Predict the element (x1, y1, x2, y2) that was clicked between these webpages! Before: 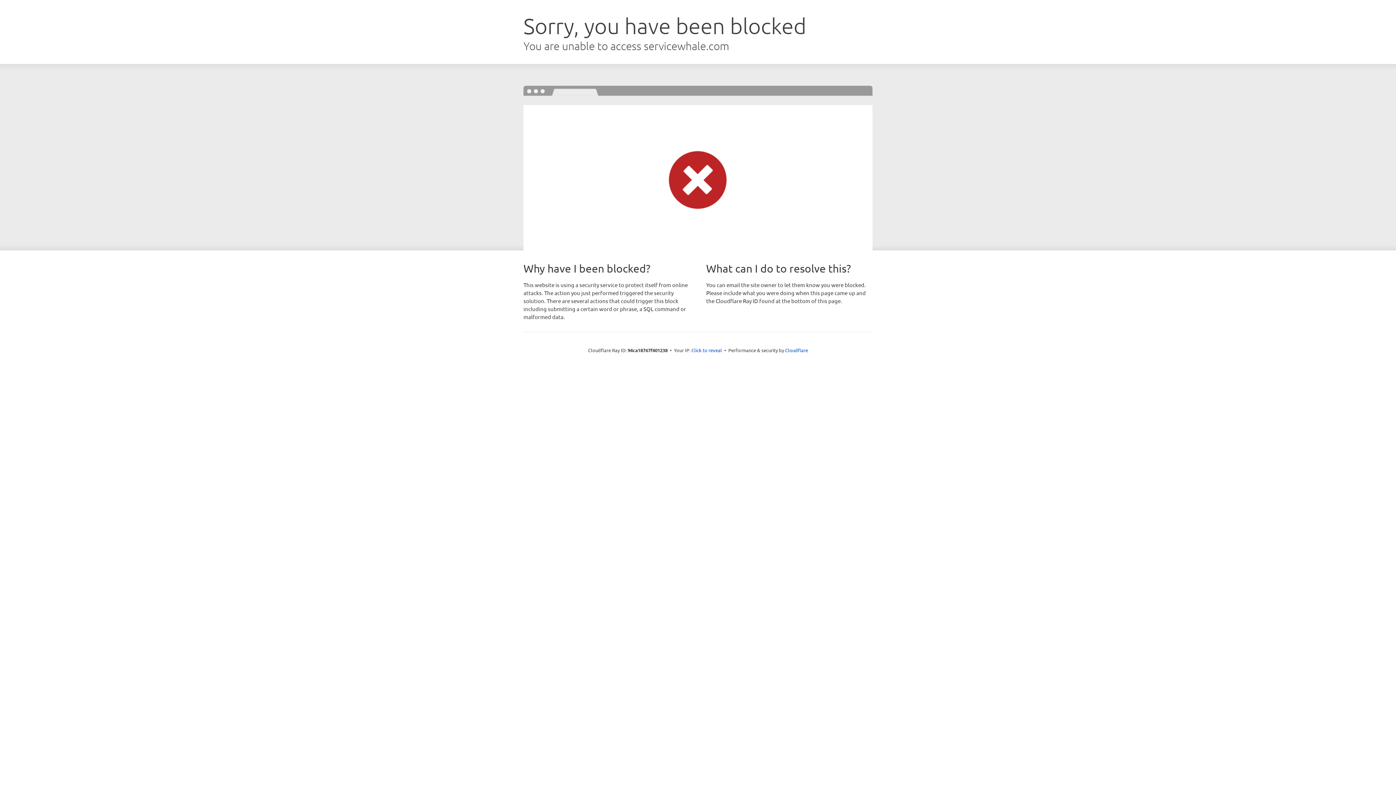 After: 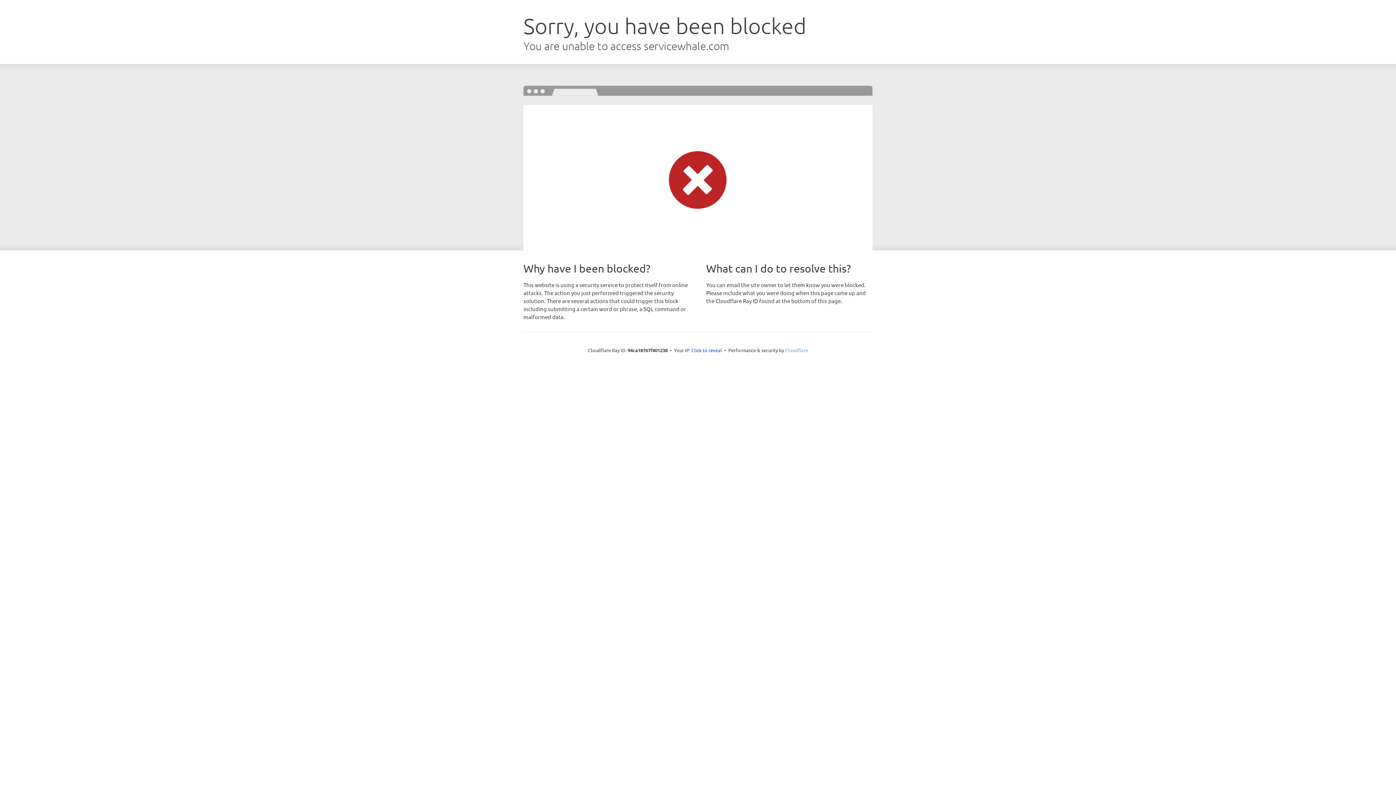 Action: label: Cloudflare bbox: (785, 347, 808, 353)